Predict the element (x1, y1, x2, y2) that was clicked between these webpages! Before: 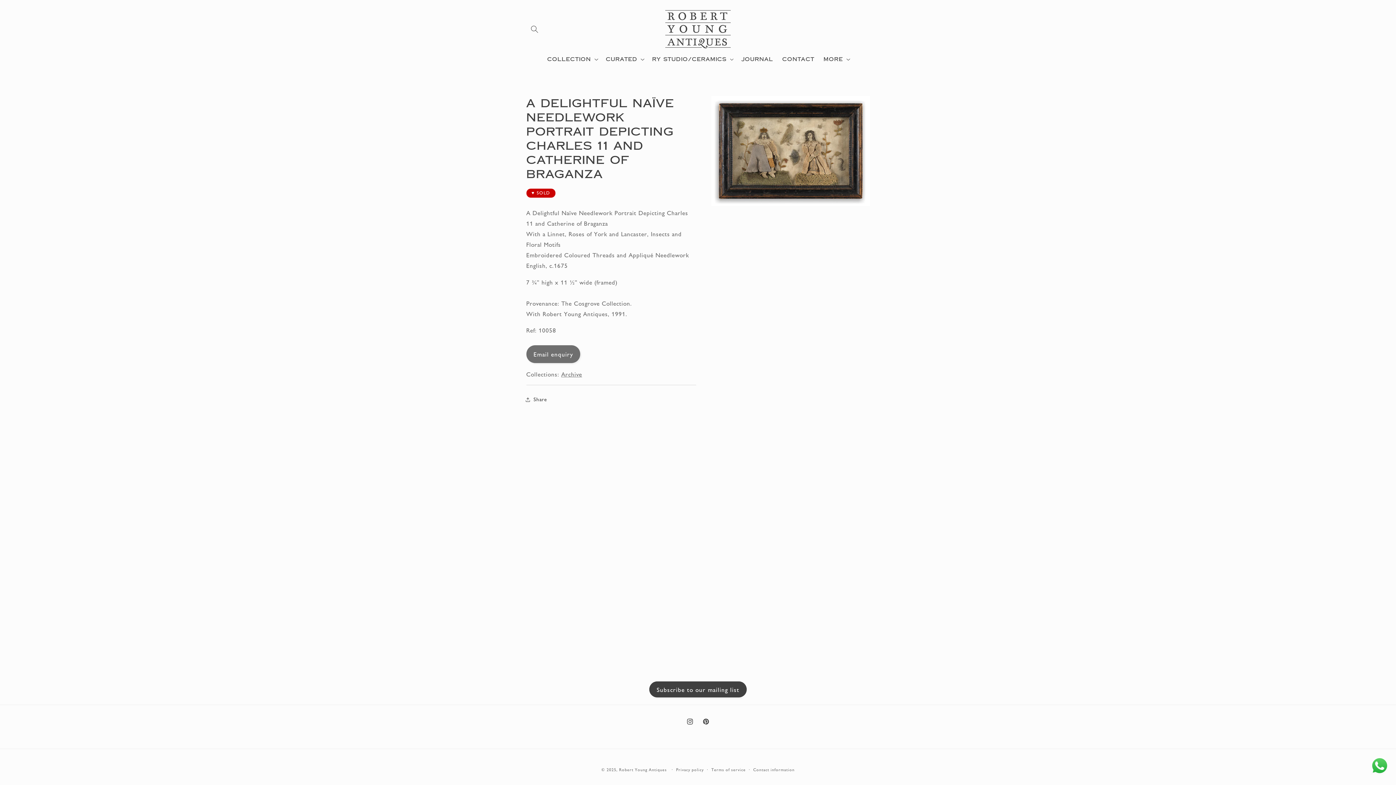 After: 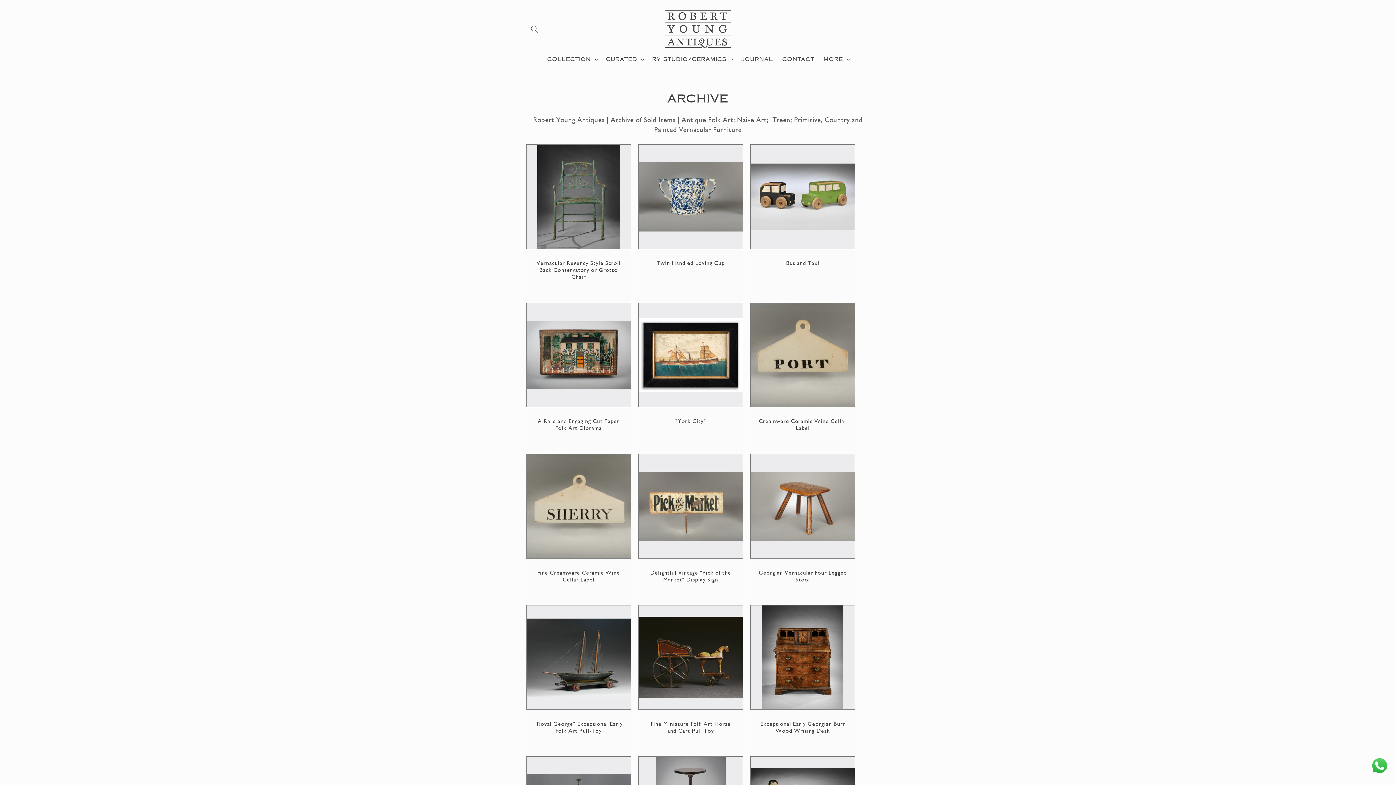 Action: bbox: (561, 370, 582, 378) label: Archive